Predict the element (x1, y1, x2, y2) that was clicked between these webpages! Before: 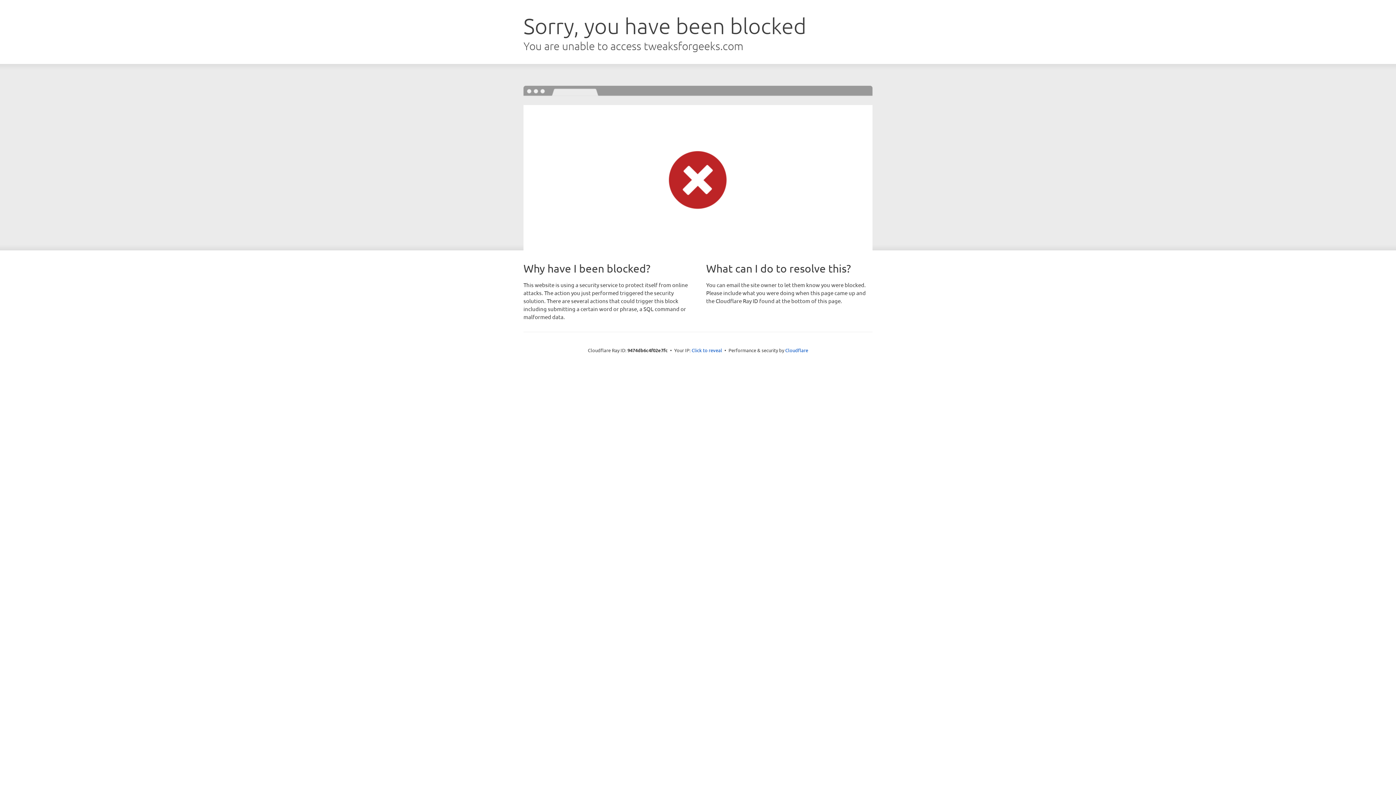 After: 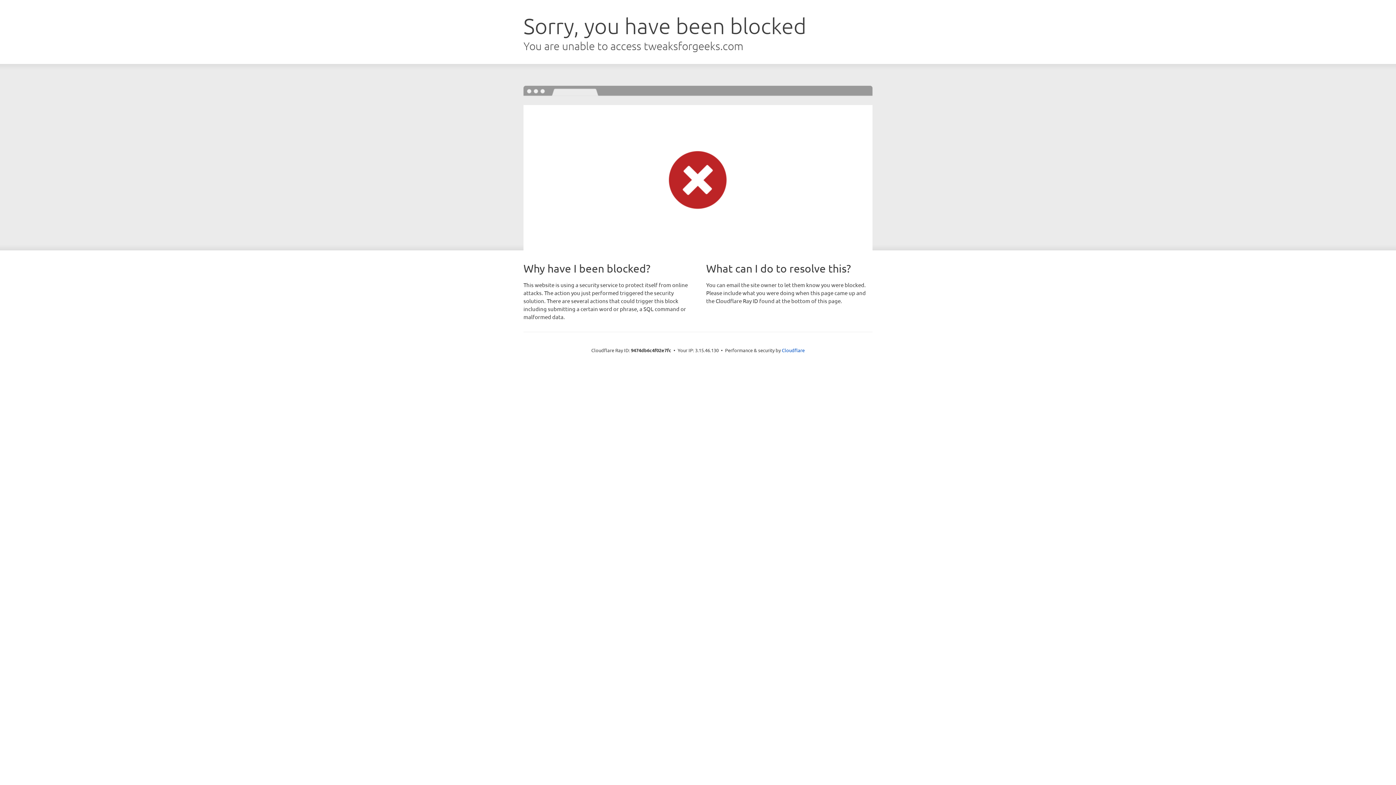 Action: label: Click to reveal bbox: (691, 346, 722, 353)